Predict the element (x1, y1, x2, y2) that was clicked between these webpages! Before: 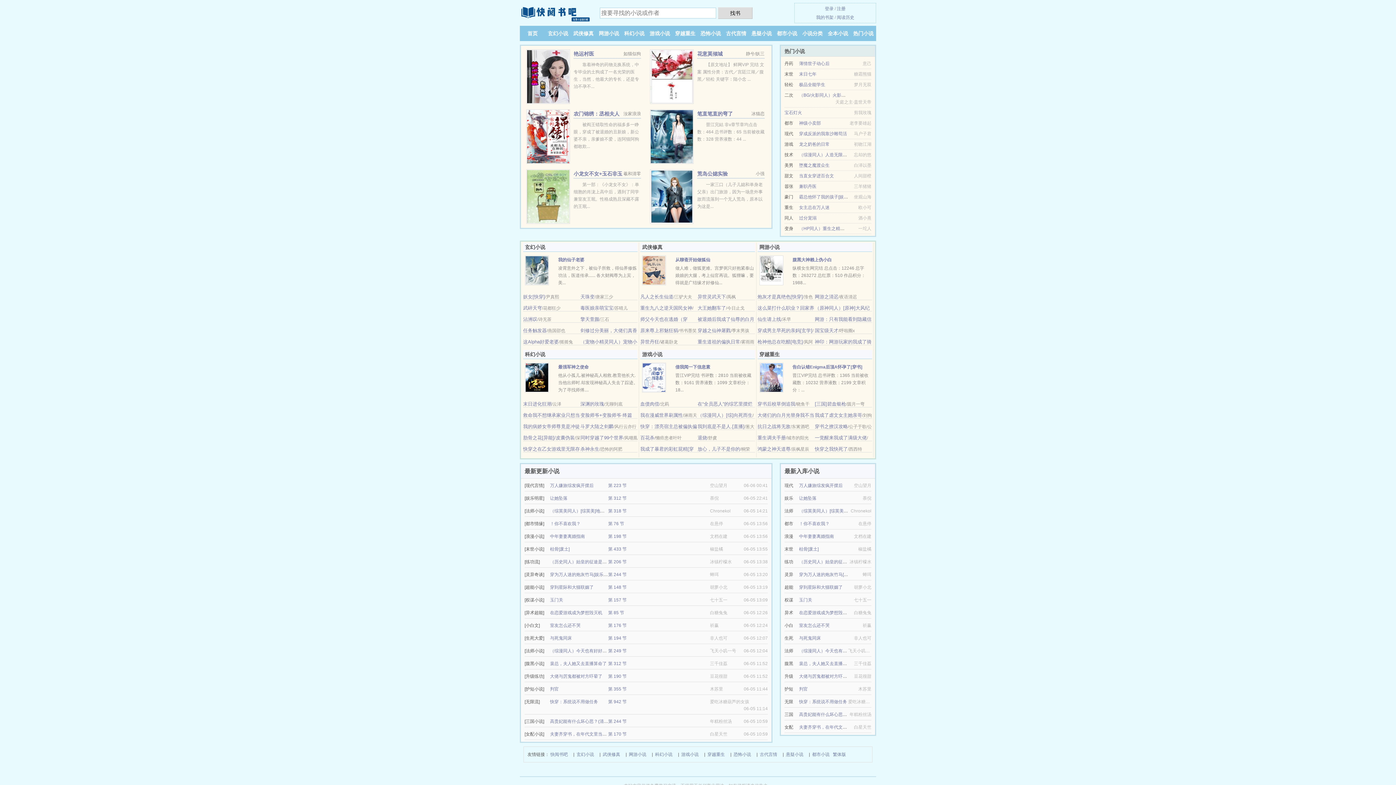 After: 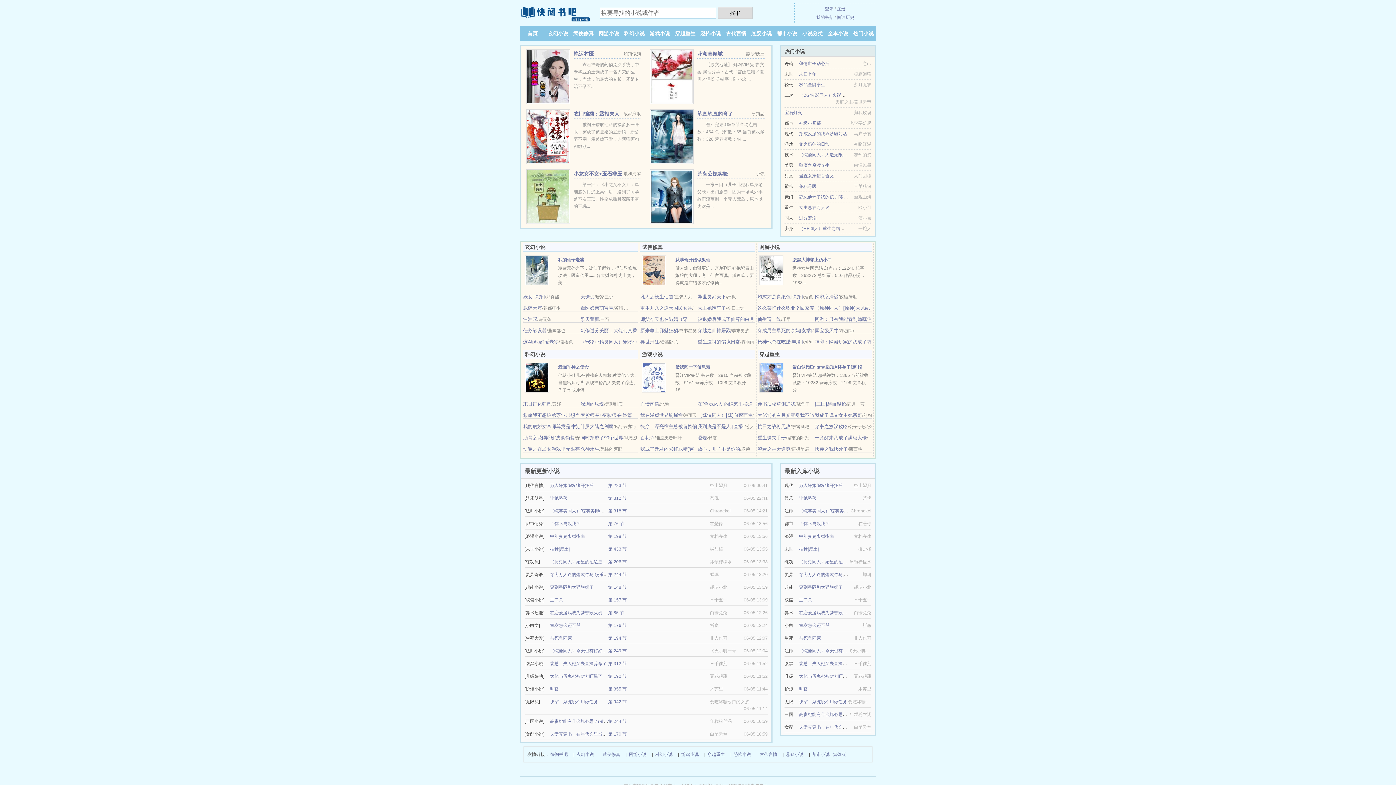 Action: bbox: (777, 30, 797, 36) label: 都市小说